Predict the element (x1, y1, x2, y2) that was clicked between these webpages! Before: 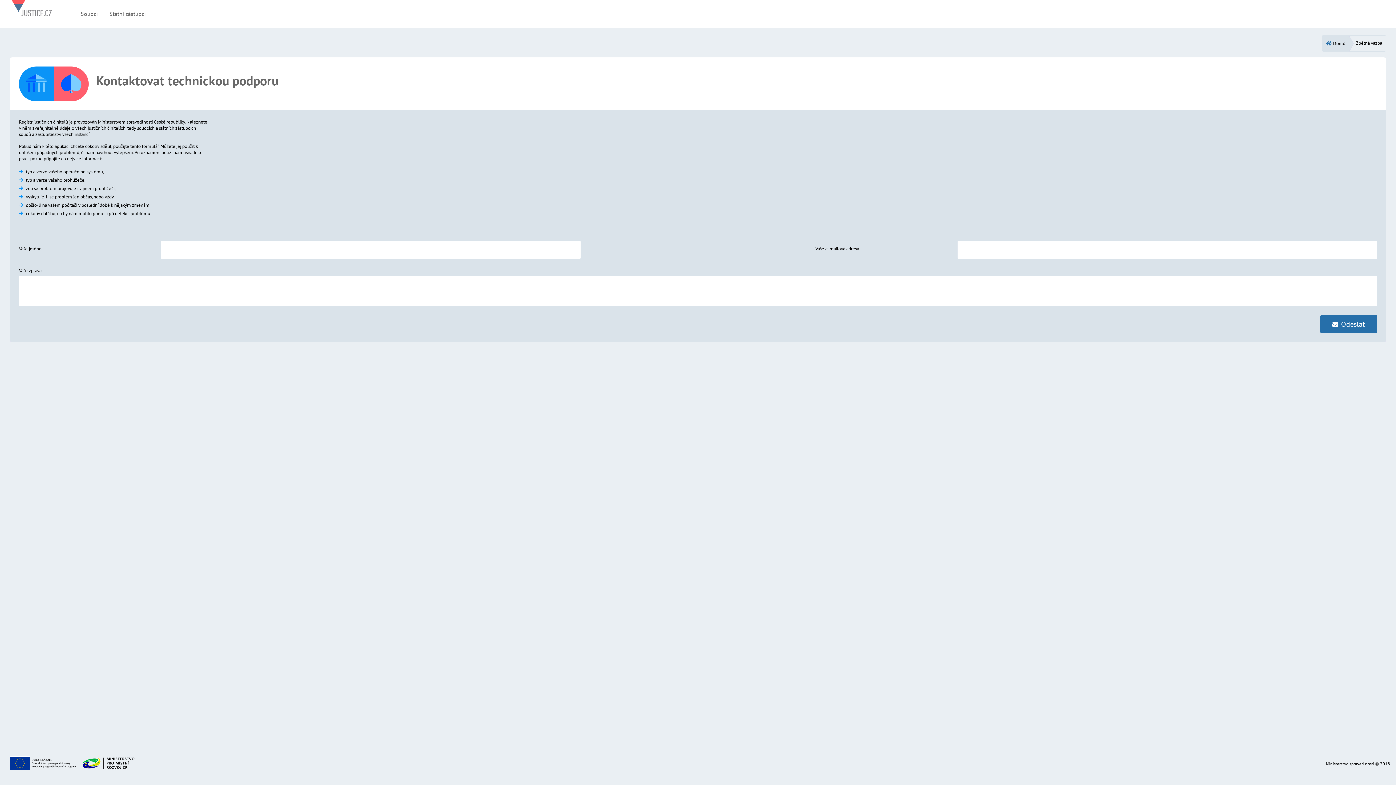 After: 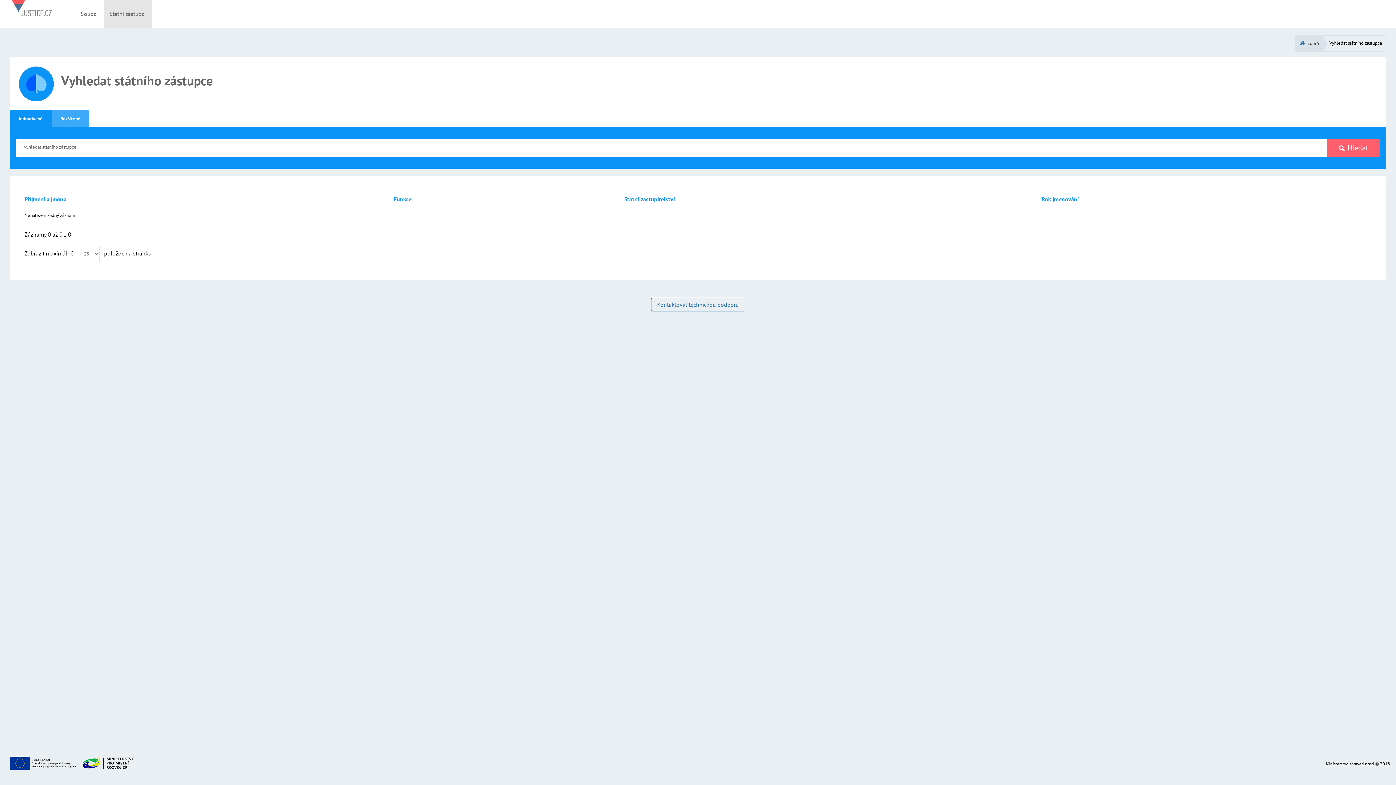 Action: label: Státní zástupci bbox: (103, 0, 151, 27)